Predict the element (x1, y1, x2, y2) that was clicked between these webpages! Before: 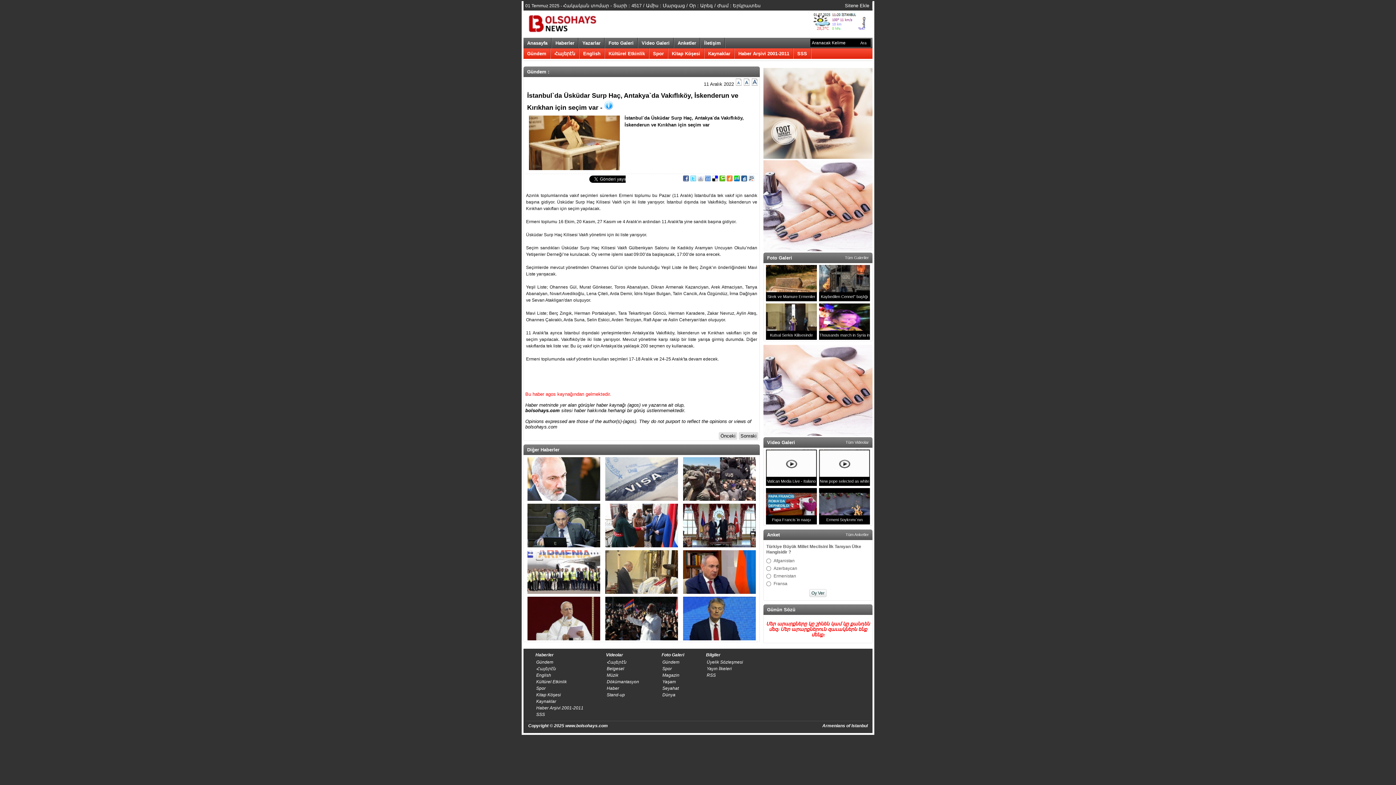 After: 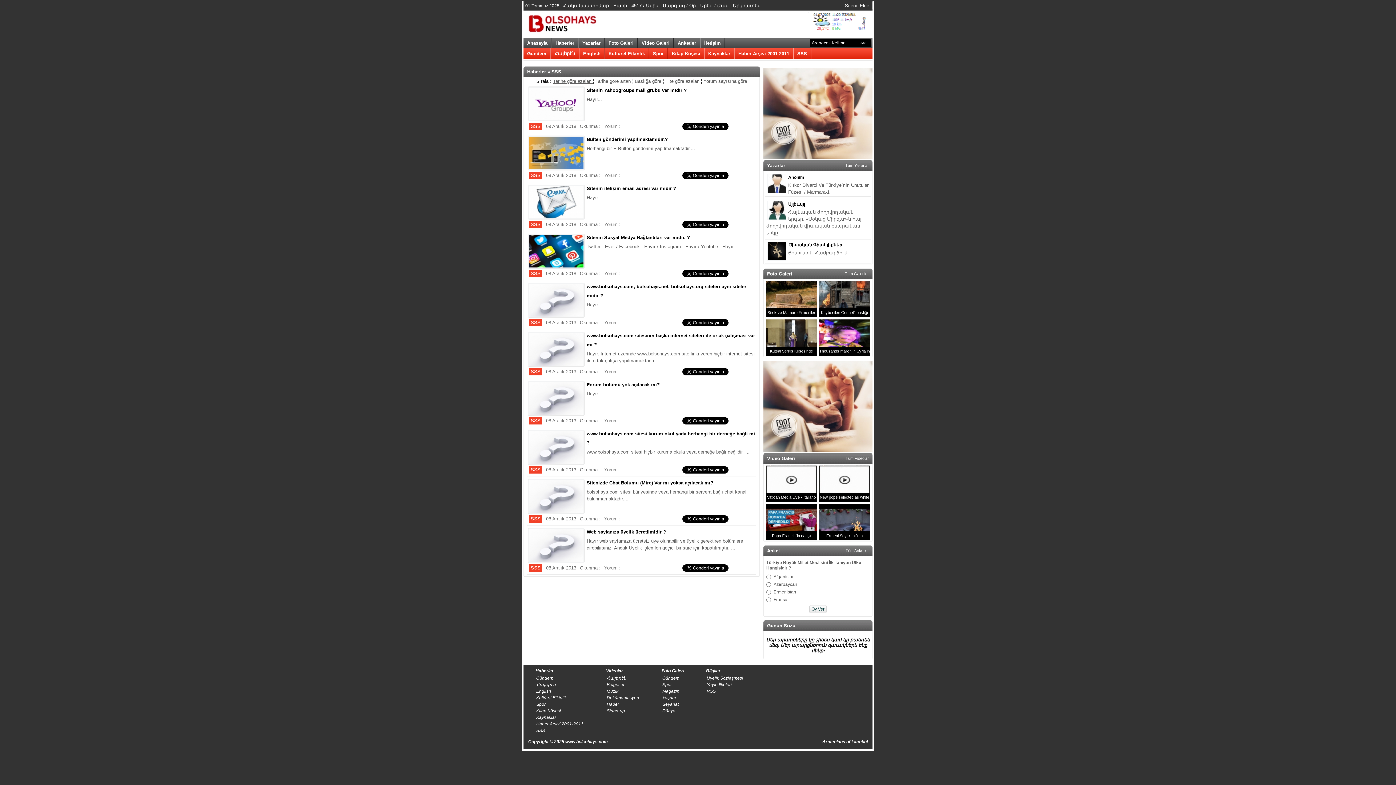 Action: label: SSS bbox: (793, 48, 810, 58)